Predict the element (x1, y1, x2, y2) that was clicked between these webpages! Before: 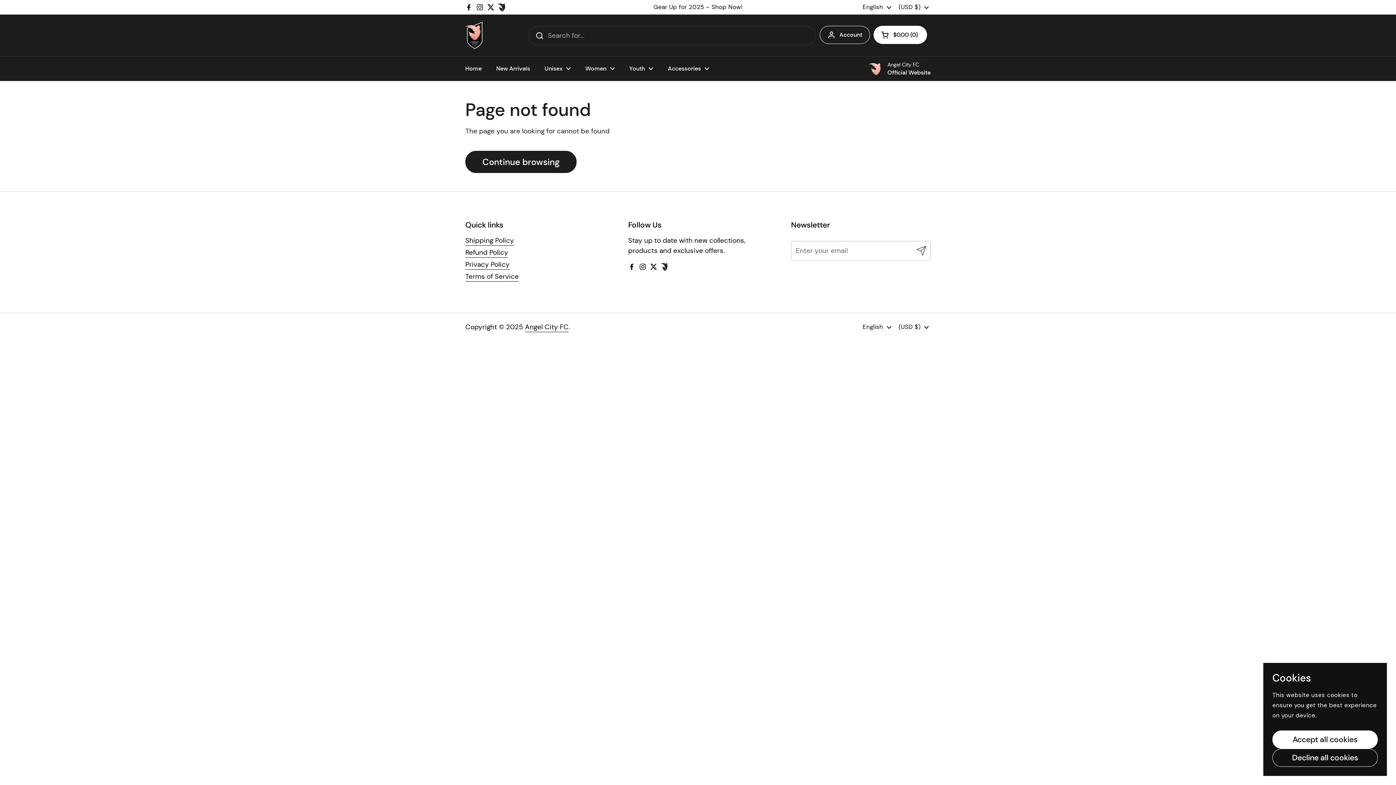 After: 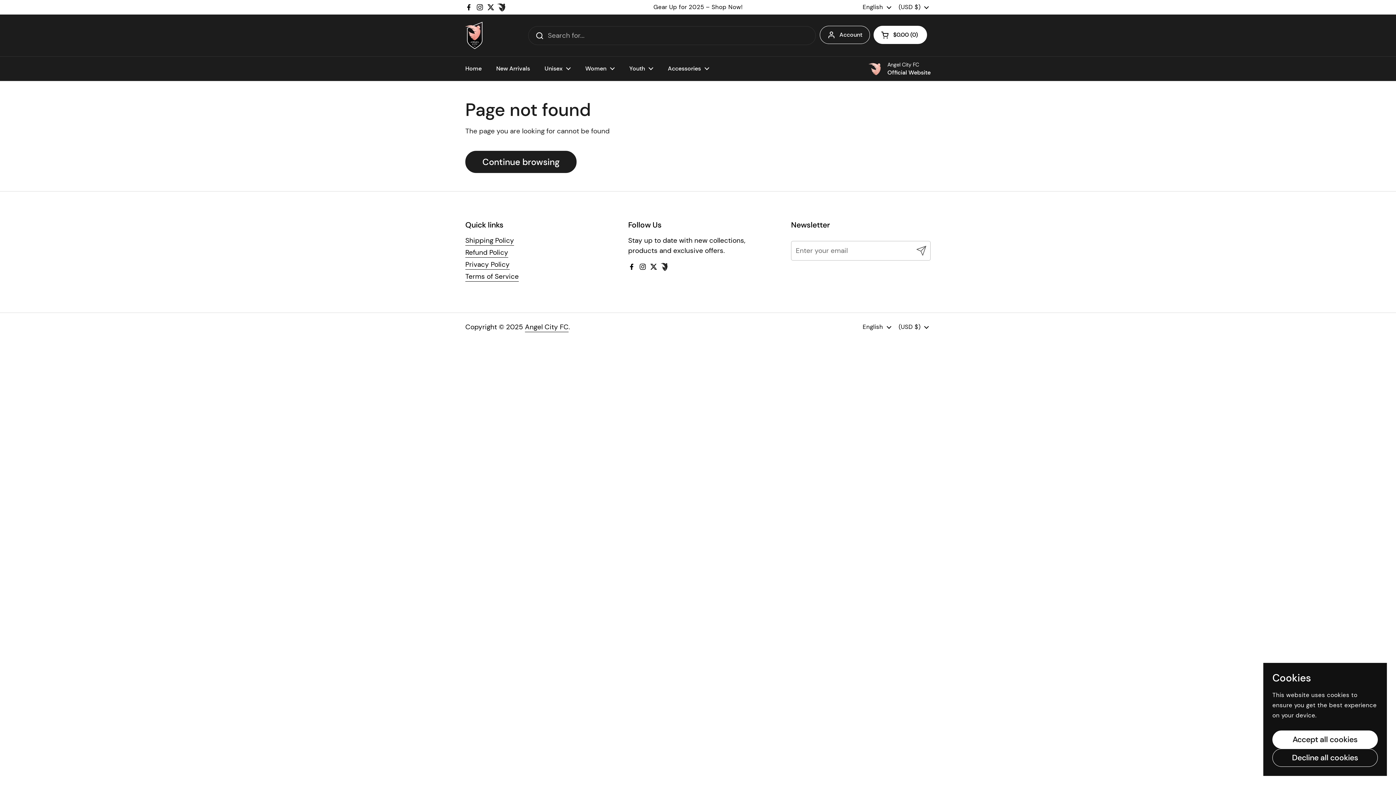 Action: bbox: (498, 3, 505, 10)